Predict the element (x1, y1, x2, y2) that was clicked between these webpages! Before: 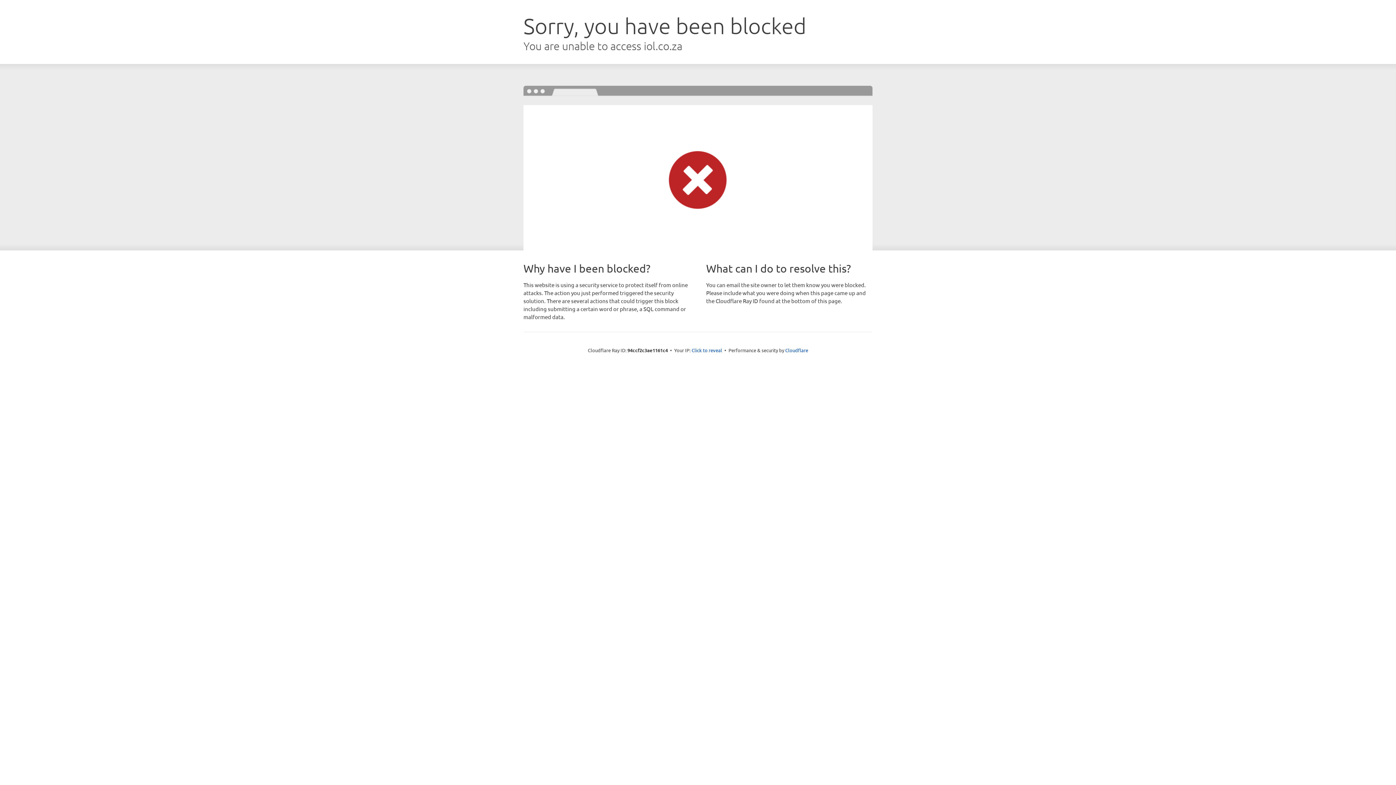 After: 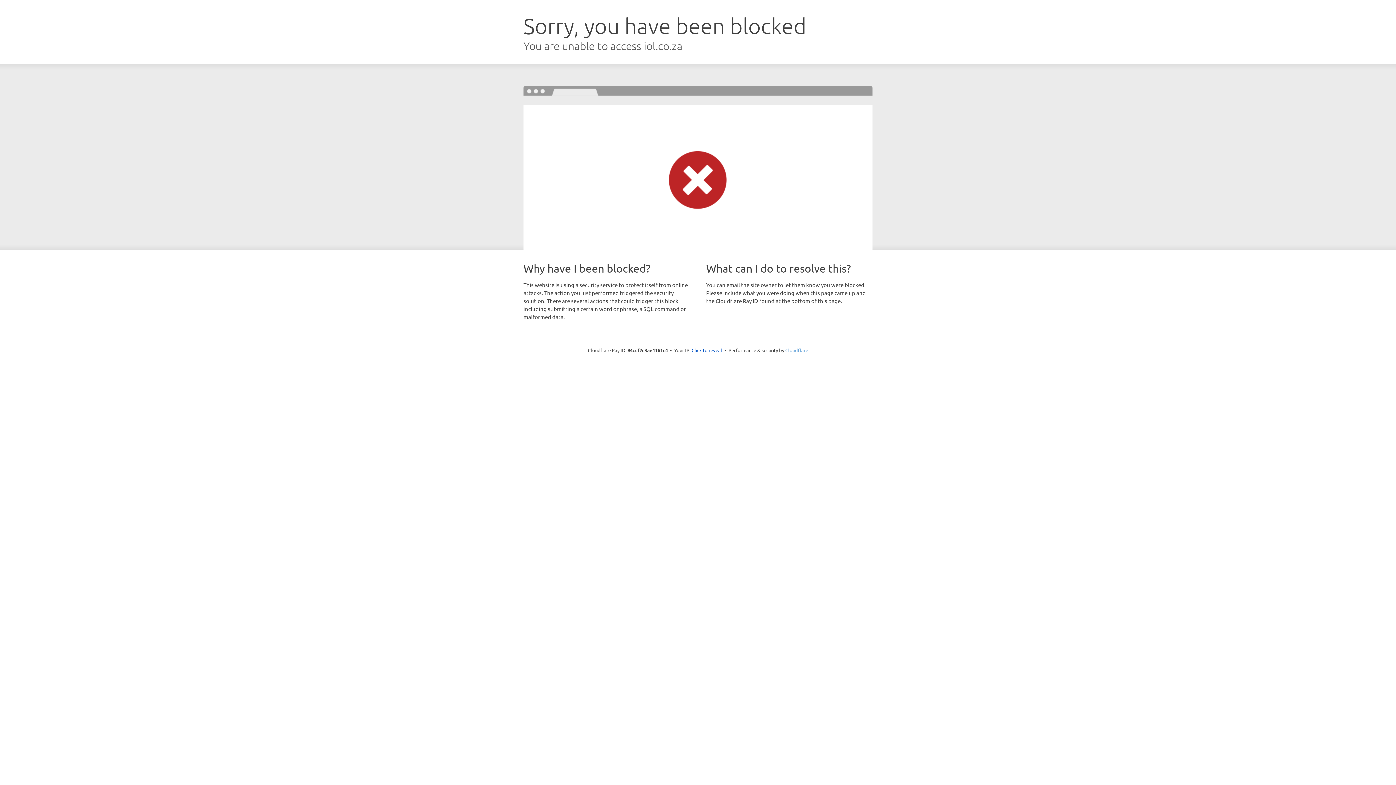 Action: bbox: (785, 347, 808, 353) label: Cloudflare